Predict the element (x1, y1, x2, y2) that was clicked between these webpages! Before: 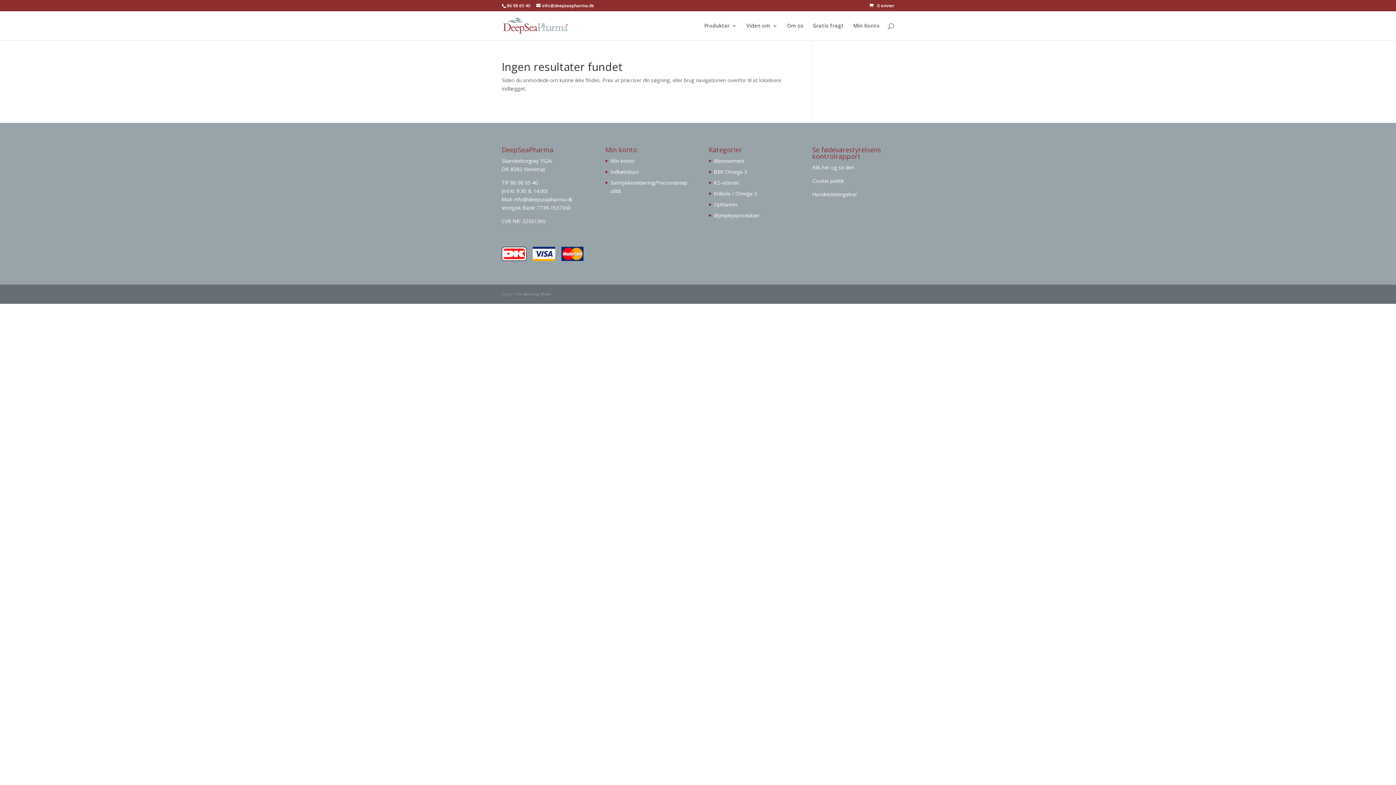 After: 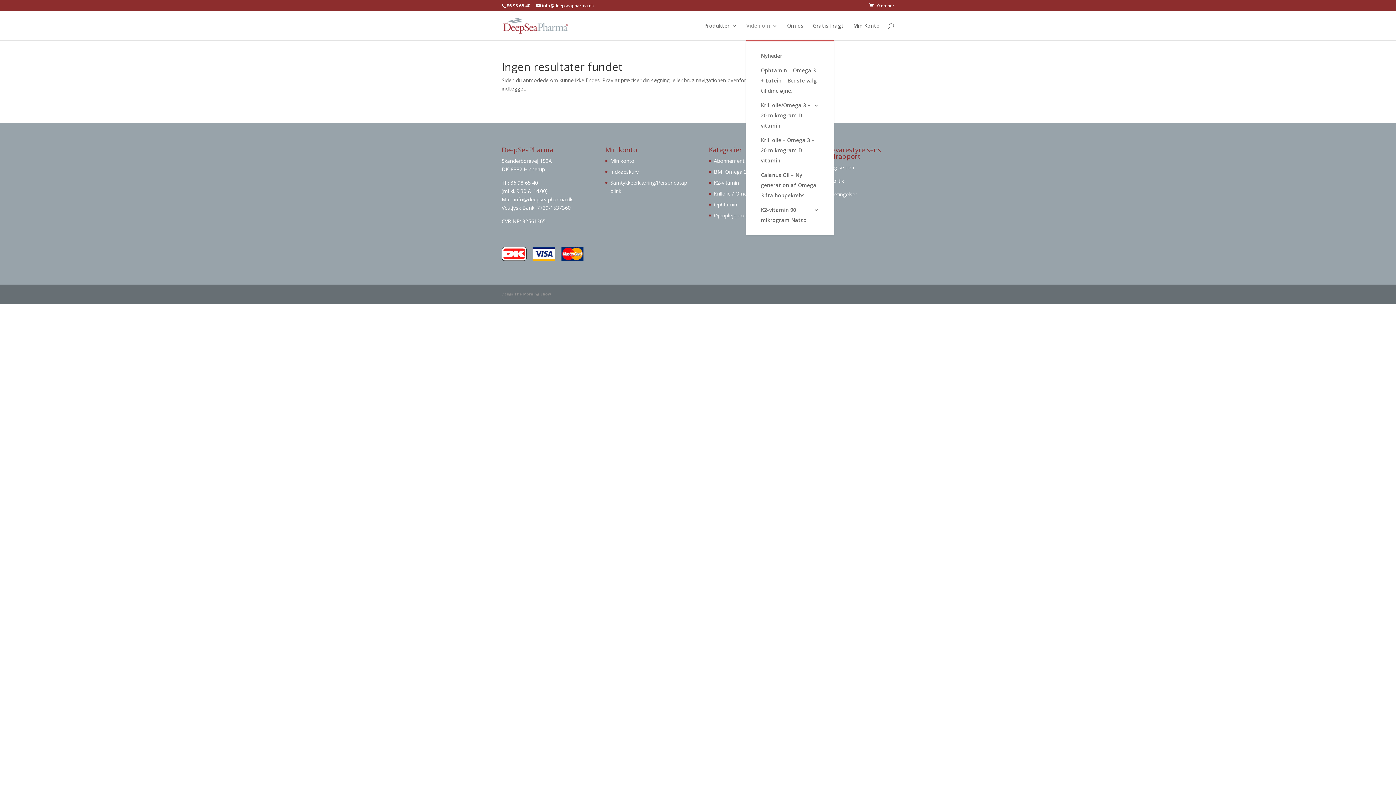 Action: bbox: (746, 23, 777, 40) label: Viden om